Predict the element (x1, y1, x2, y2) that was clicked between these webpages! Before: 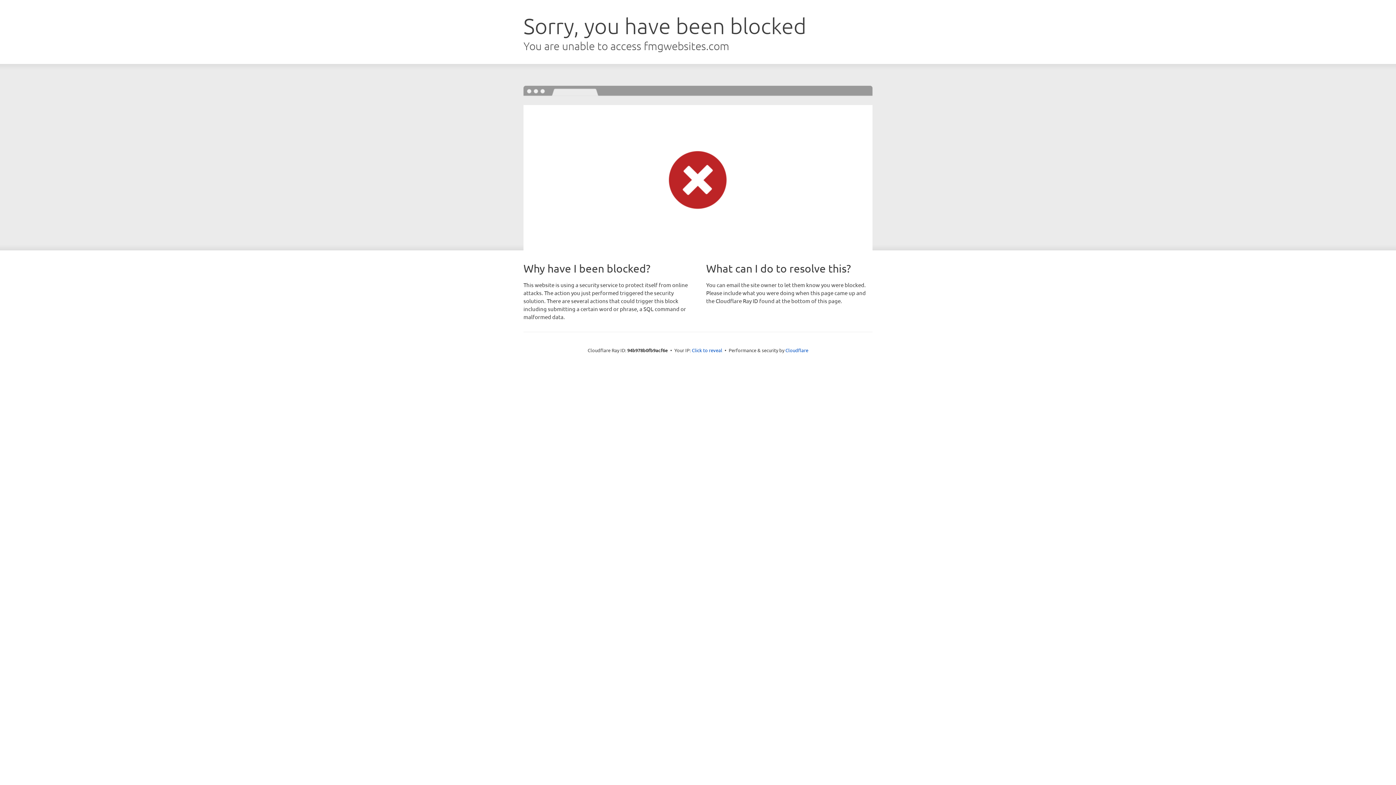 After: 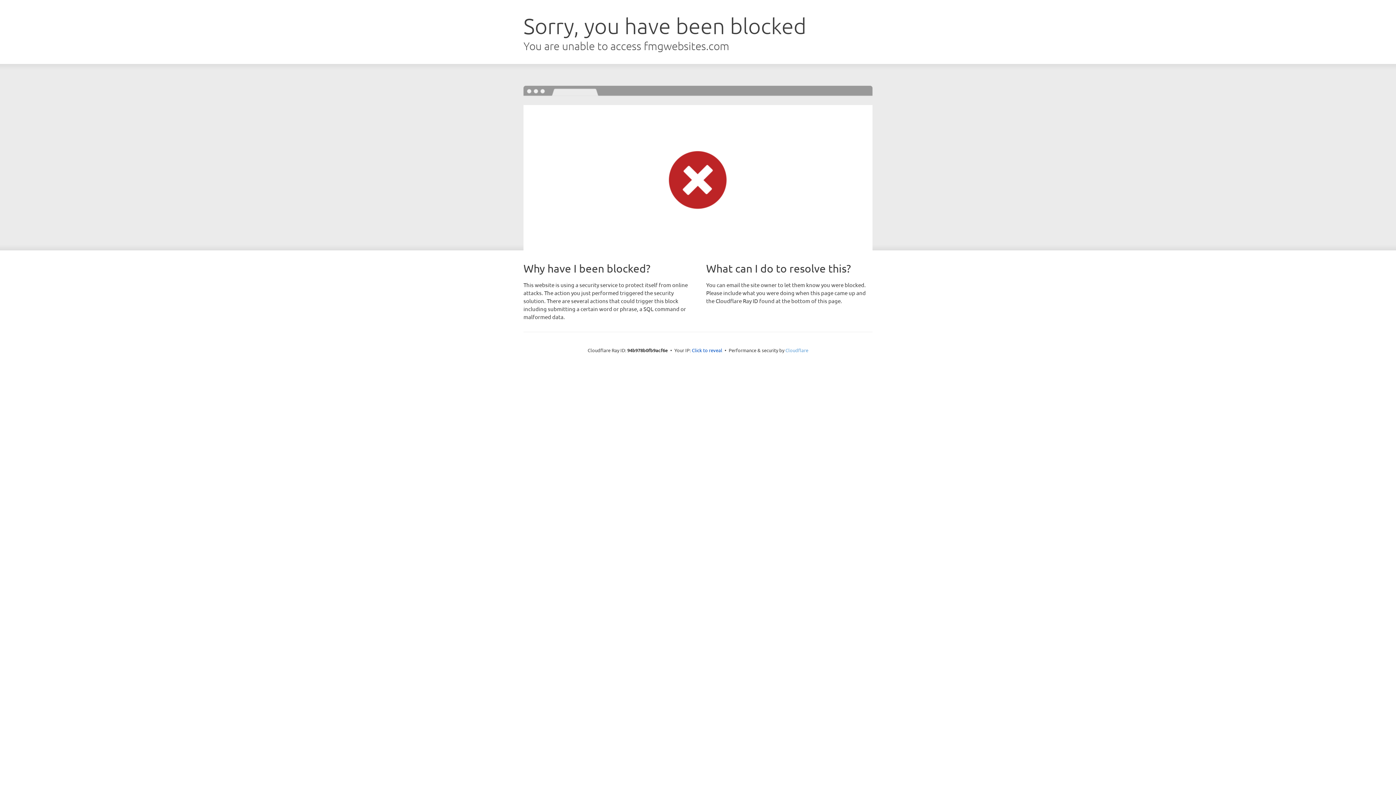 Action: label: Cloudflare bbox: (785, 347, 808, 353)